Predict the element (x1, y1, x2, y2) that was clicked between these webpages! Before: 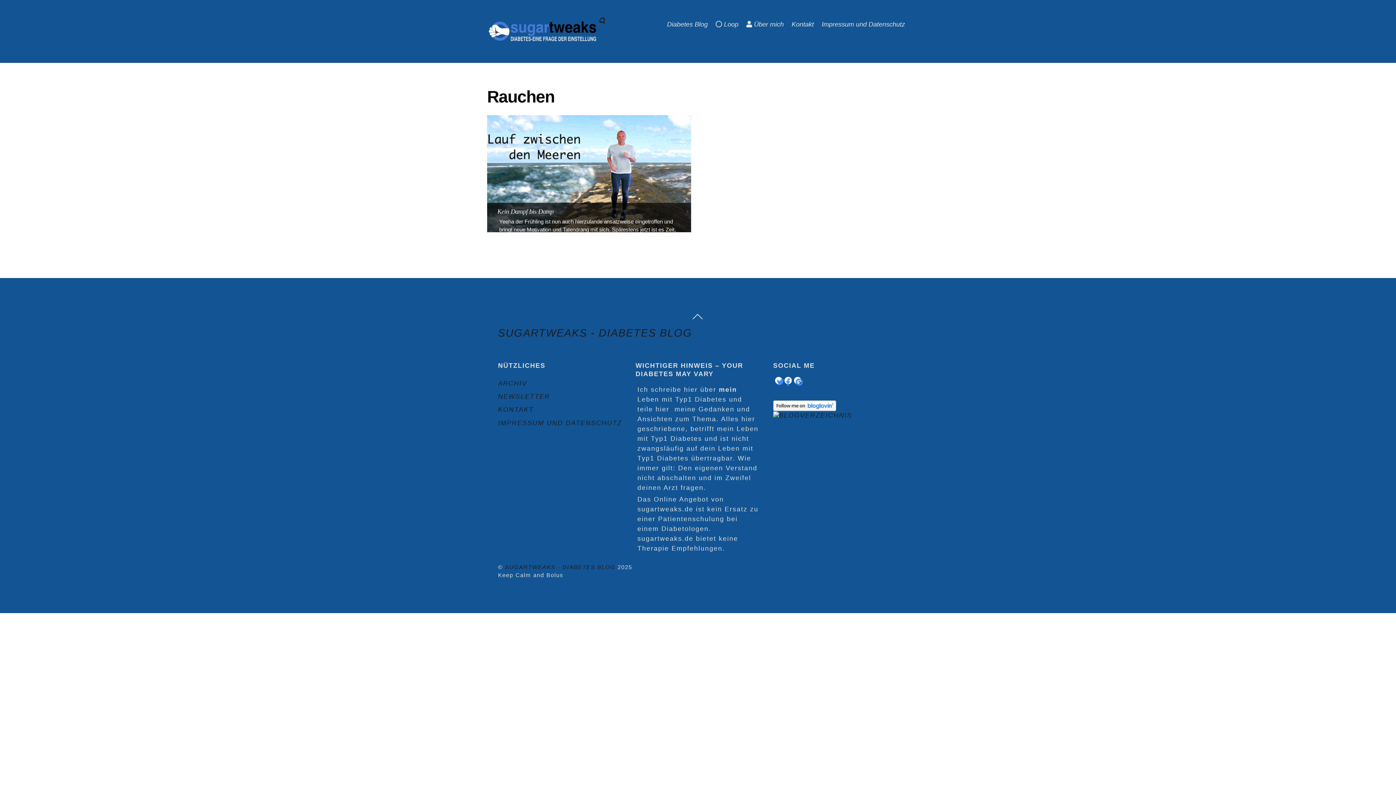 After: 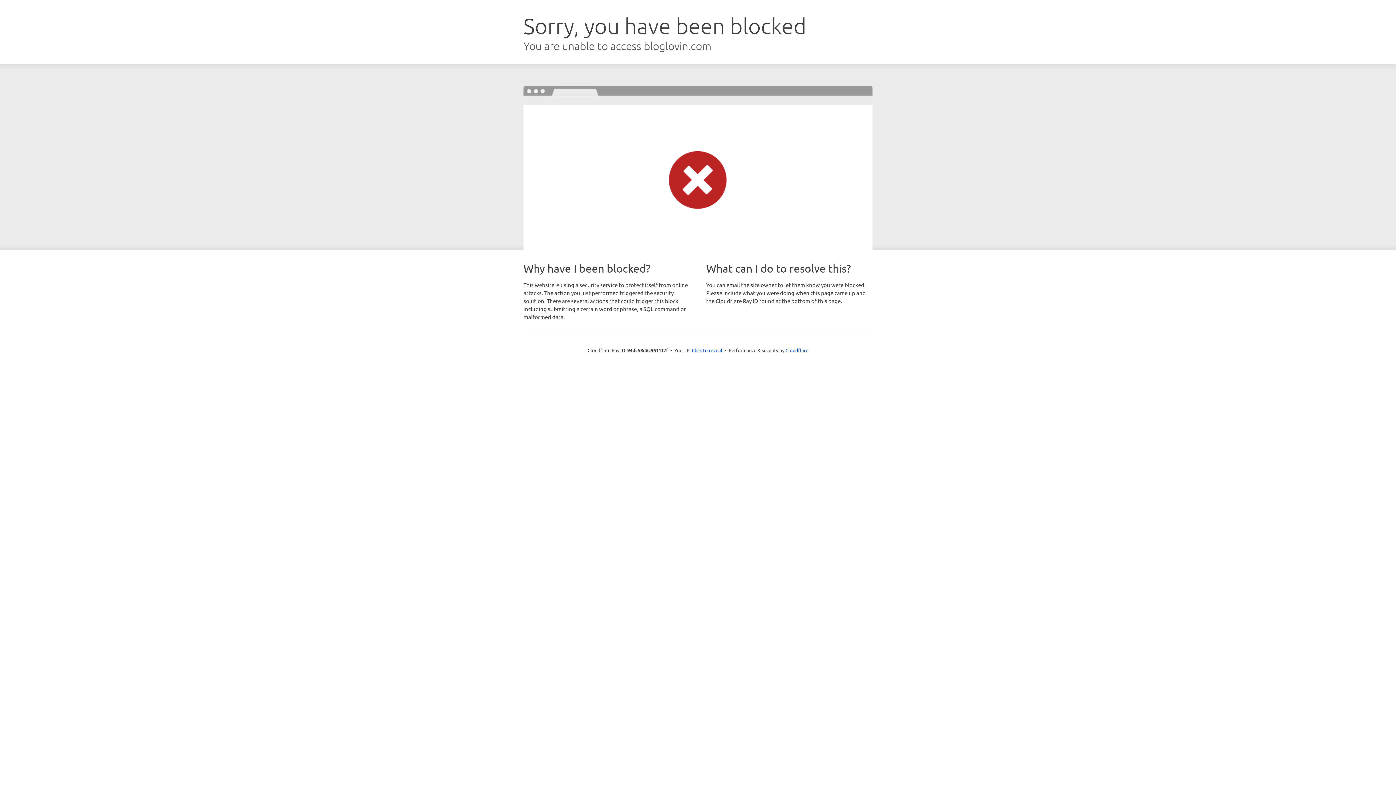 Action: bbox: (773, 401, 836, 409)